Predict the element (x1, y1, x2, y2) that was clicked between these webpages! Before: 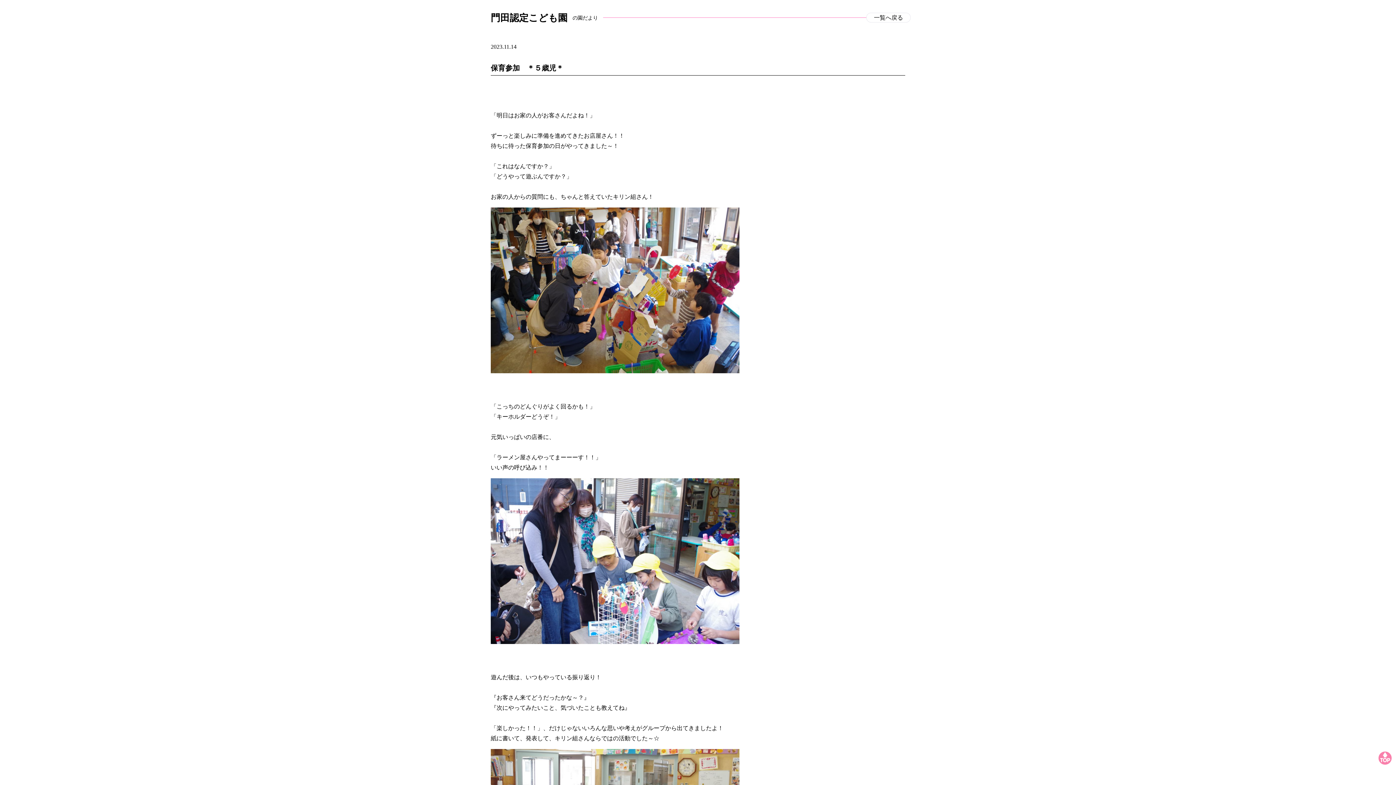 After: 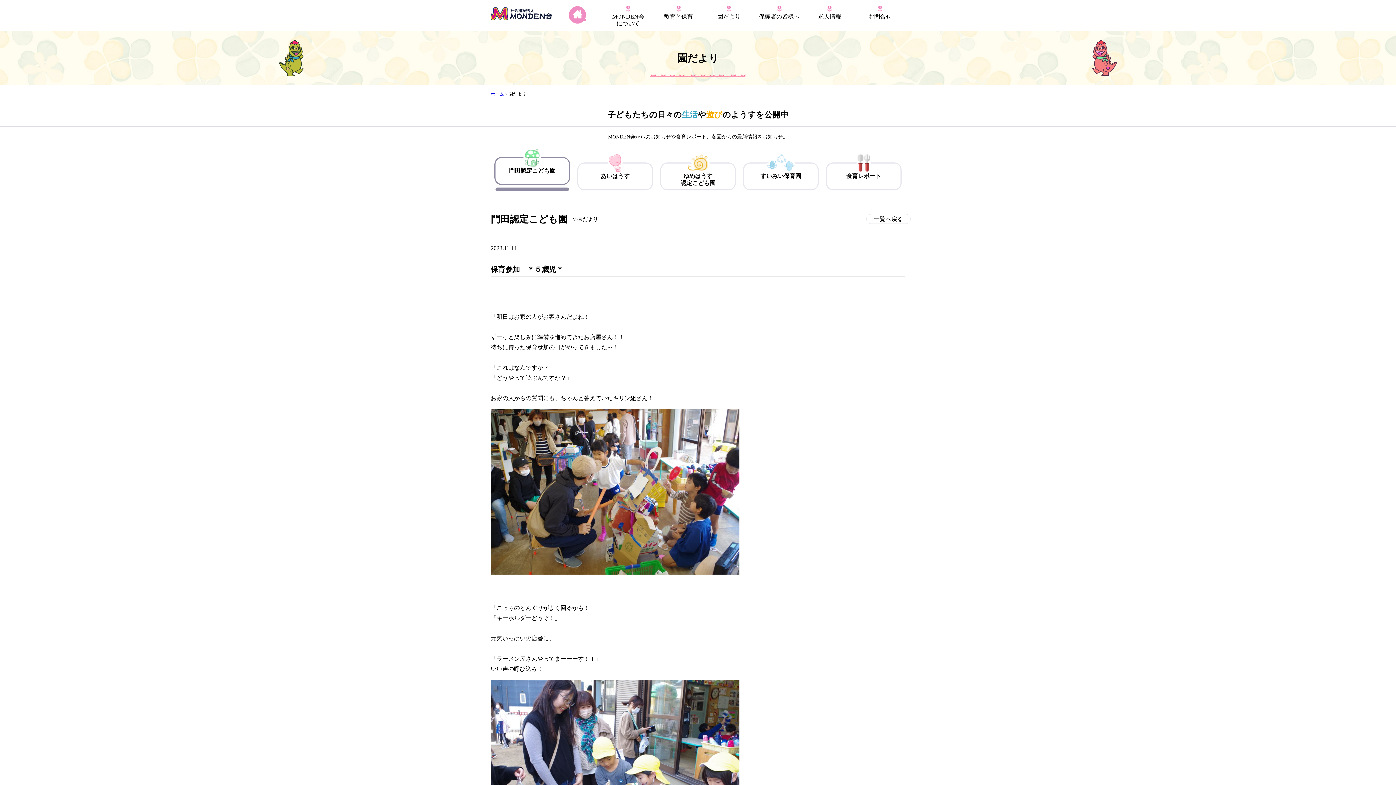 Action: bbox: (1378, 751, 1392, 767)